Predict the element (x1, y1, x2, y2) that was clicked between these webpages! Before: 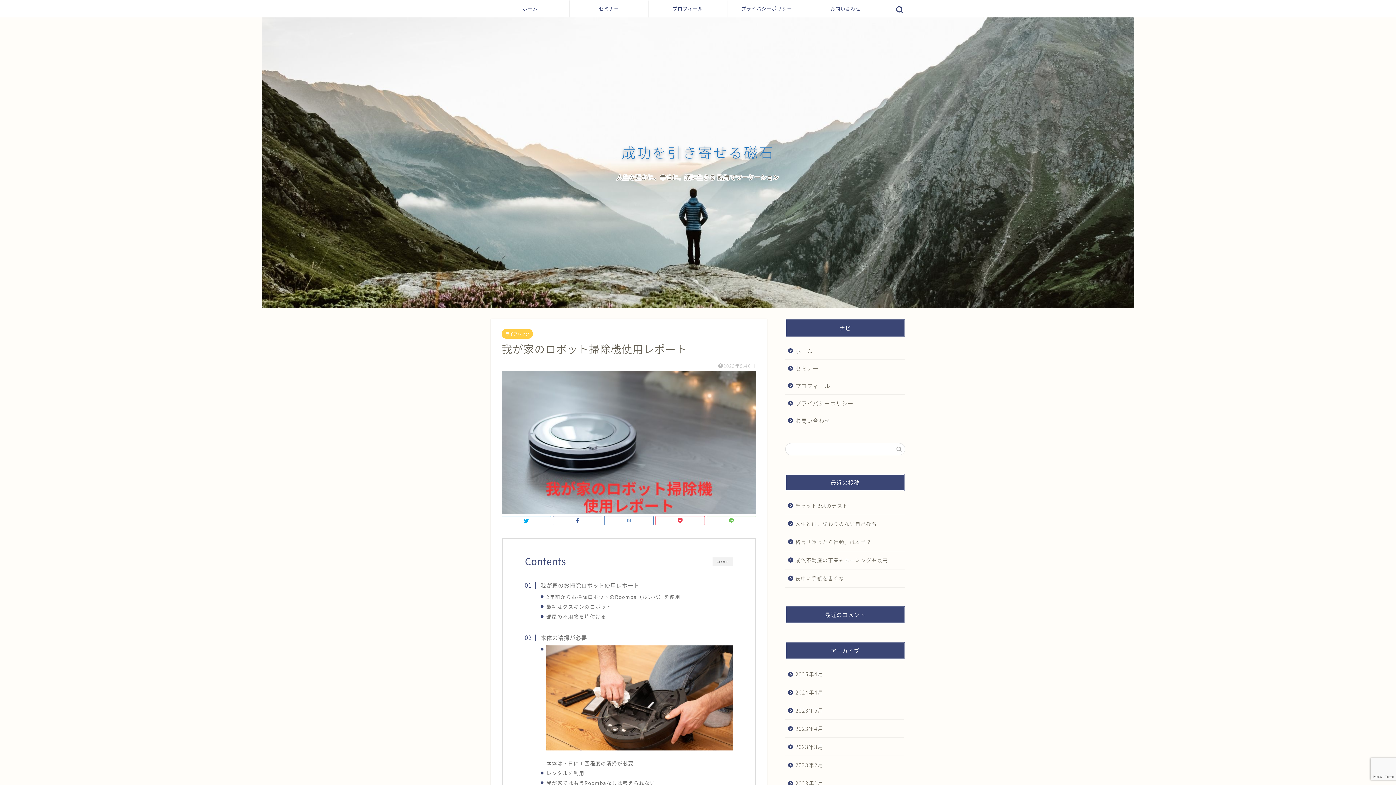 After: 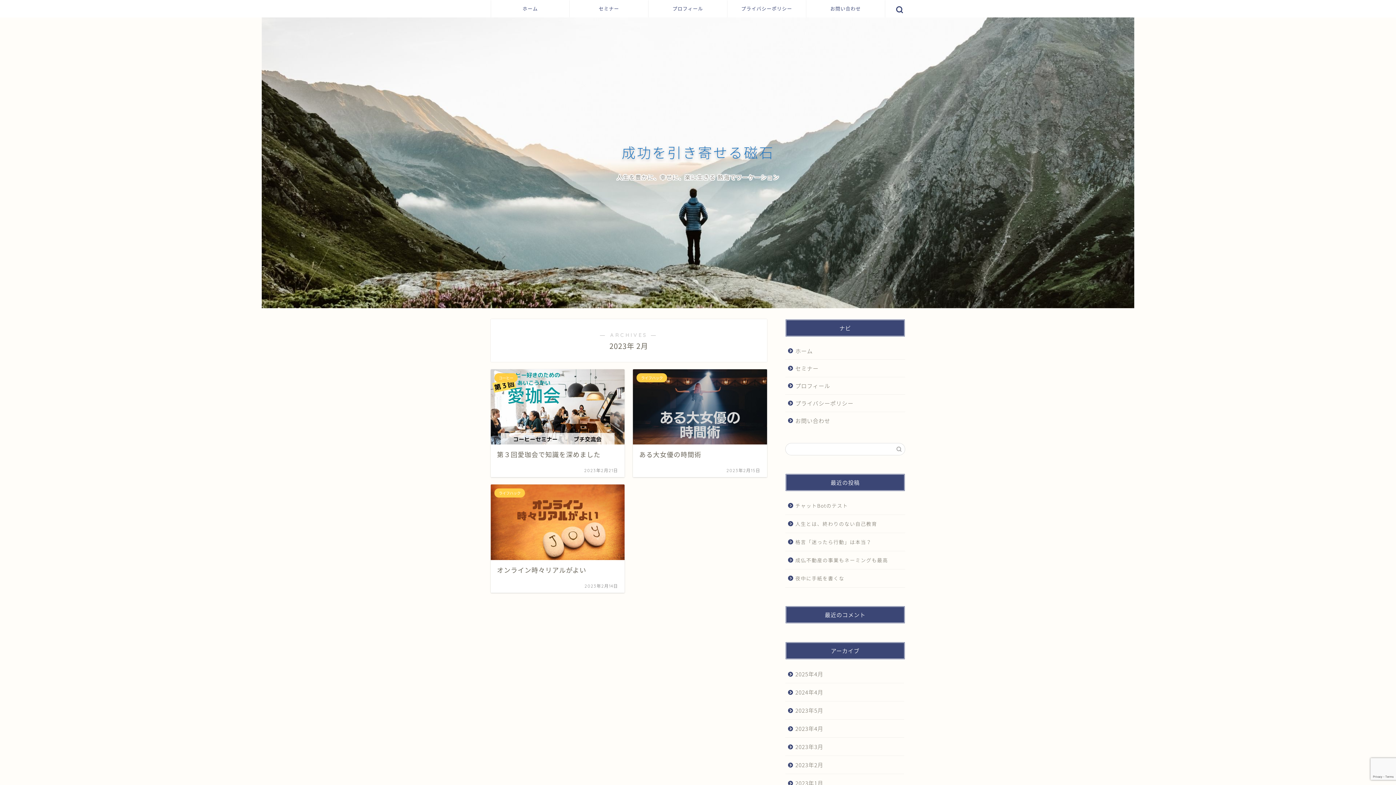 Action: label: 2023年2月 bbox: (785, 756, 904, 774)